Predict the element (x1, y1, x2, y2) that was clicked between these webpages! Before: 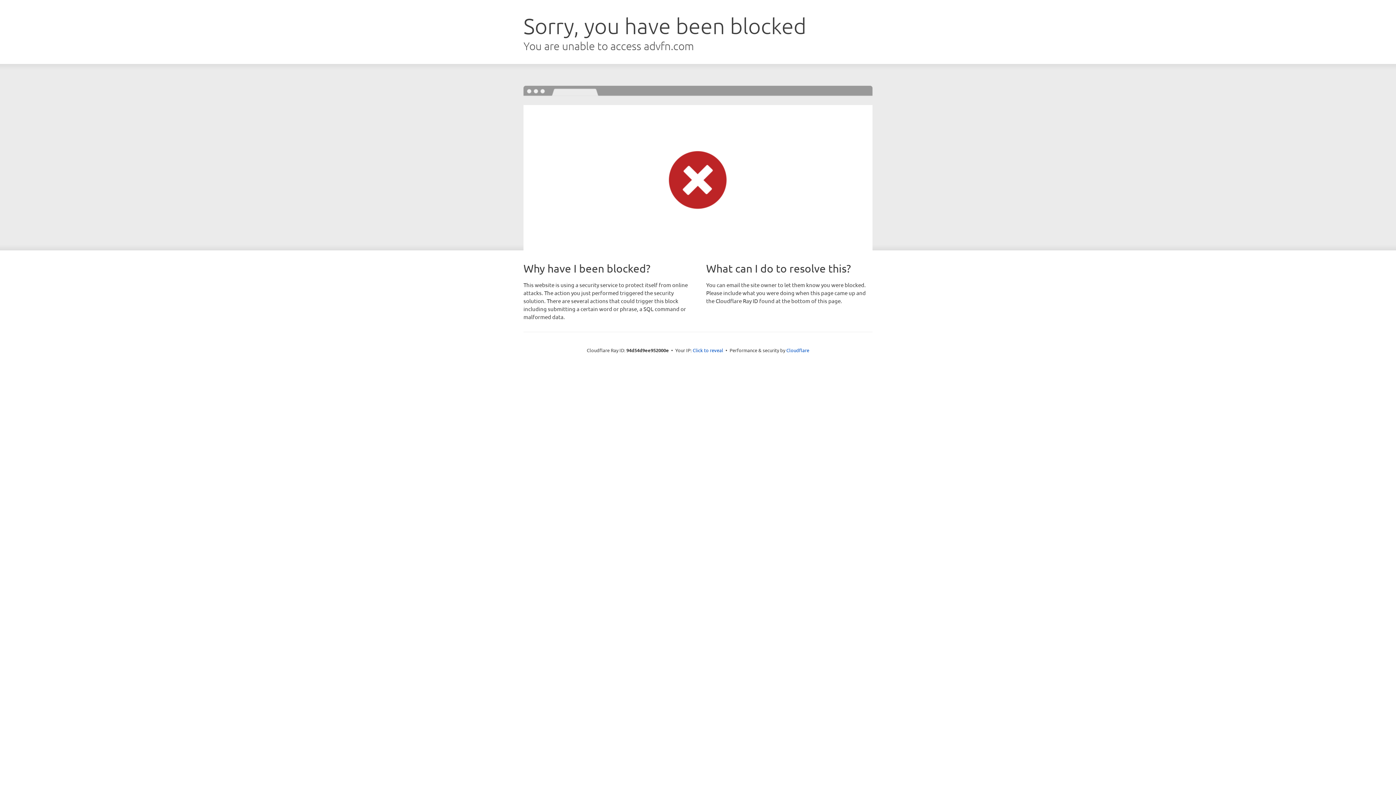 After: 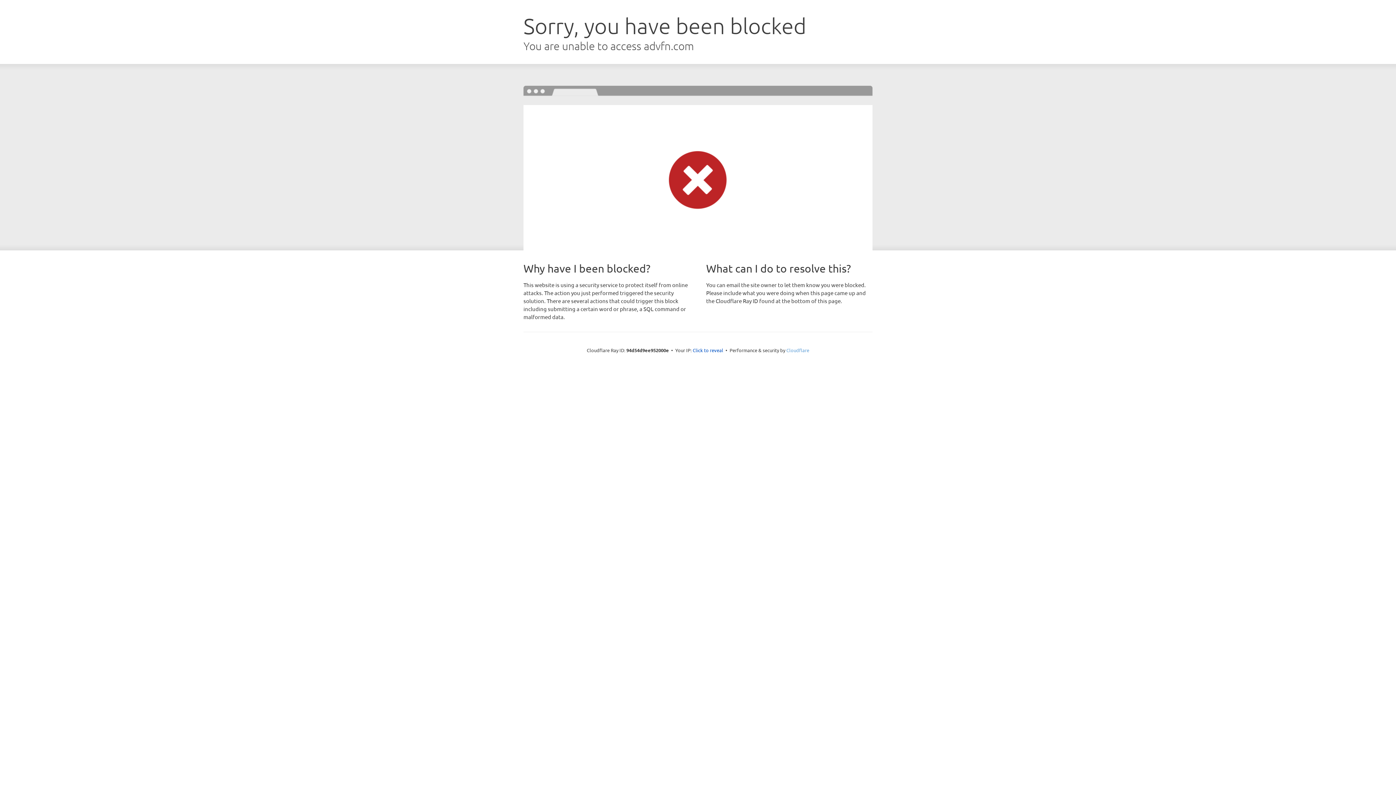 Action: bbox: (786, 347, 809, 353) label: Cloudflare